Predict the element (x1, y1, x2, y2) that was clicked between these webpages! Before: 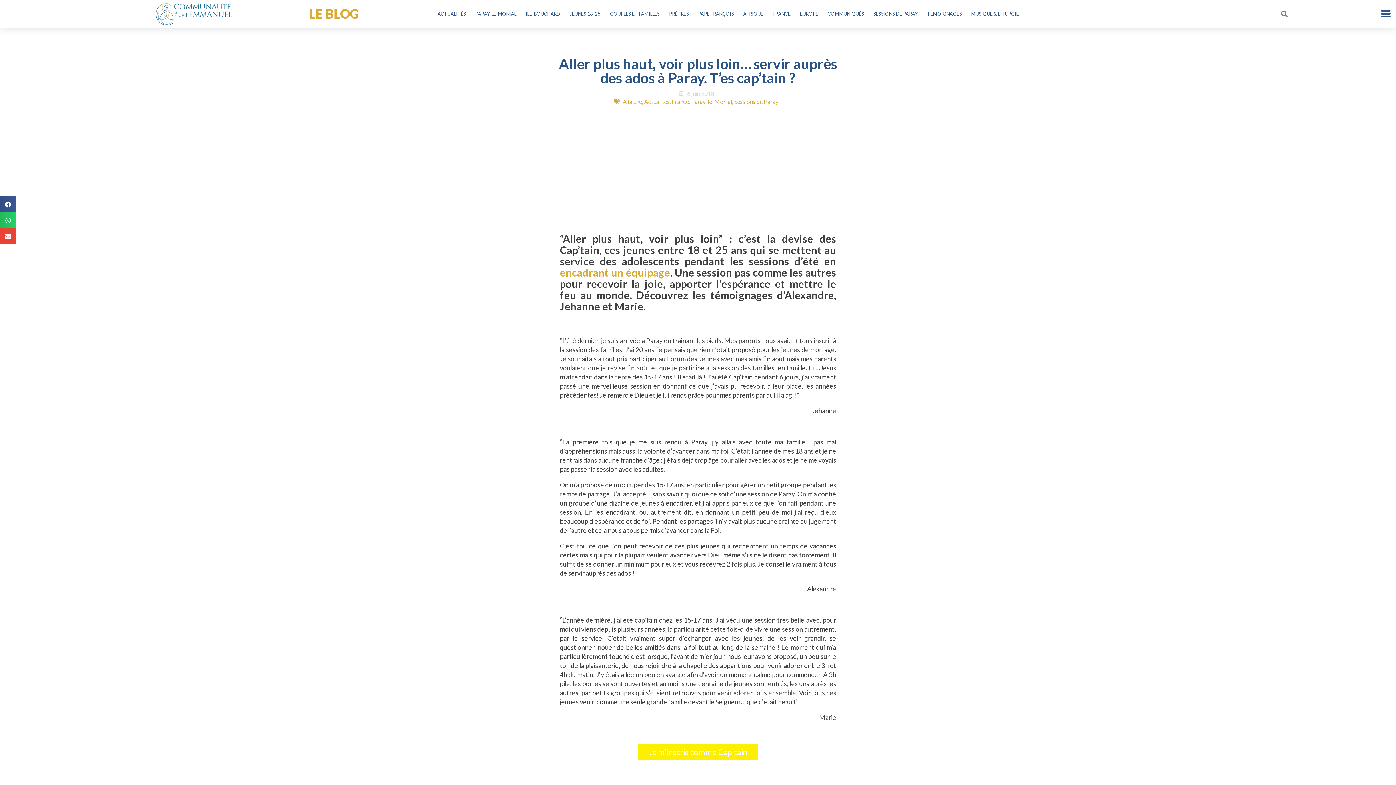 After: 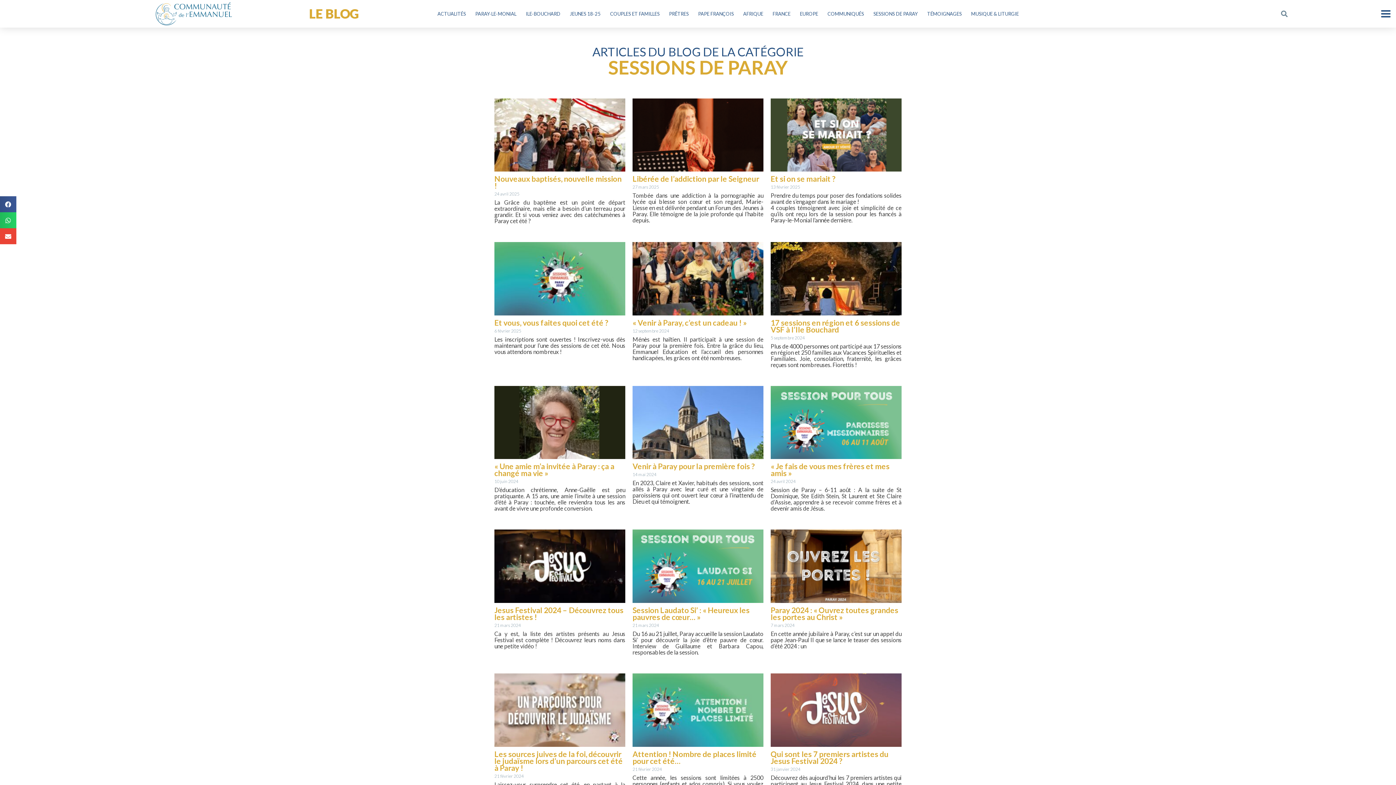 Action: label: Sessions de Paray bbox: (734, 98, 778, 104)